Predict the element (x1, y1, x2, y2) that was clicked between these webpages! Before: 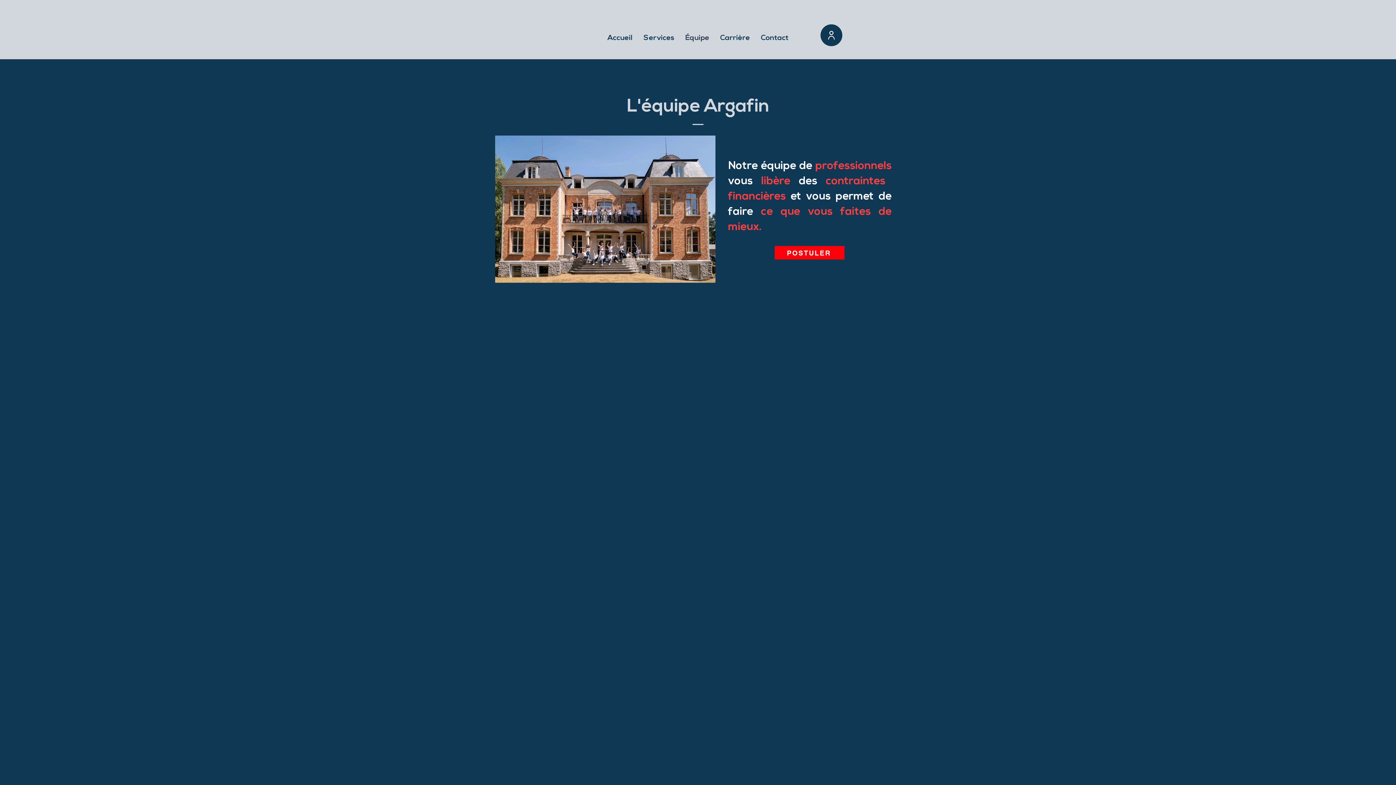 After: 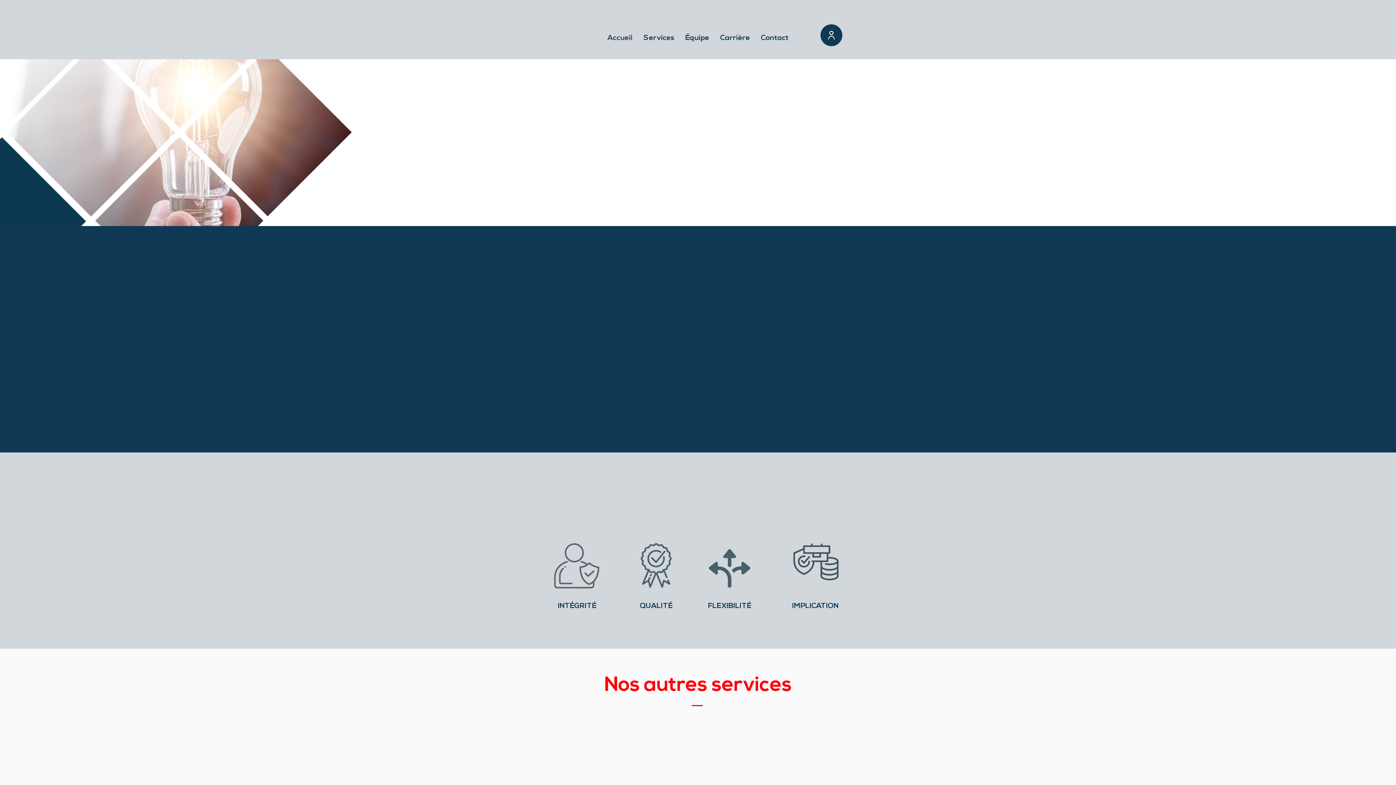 Action: bbox: (602, 17, 638, 59) label: Accueil